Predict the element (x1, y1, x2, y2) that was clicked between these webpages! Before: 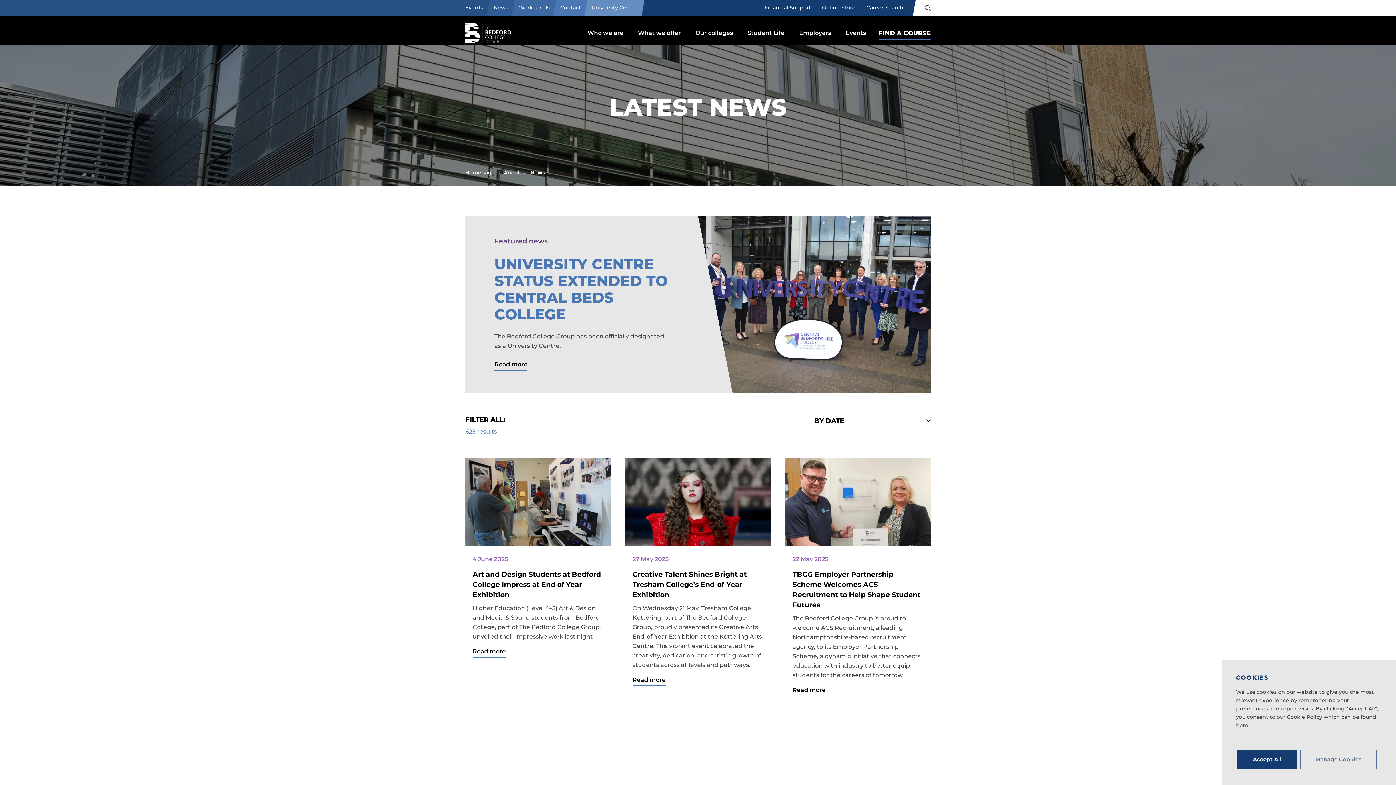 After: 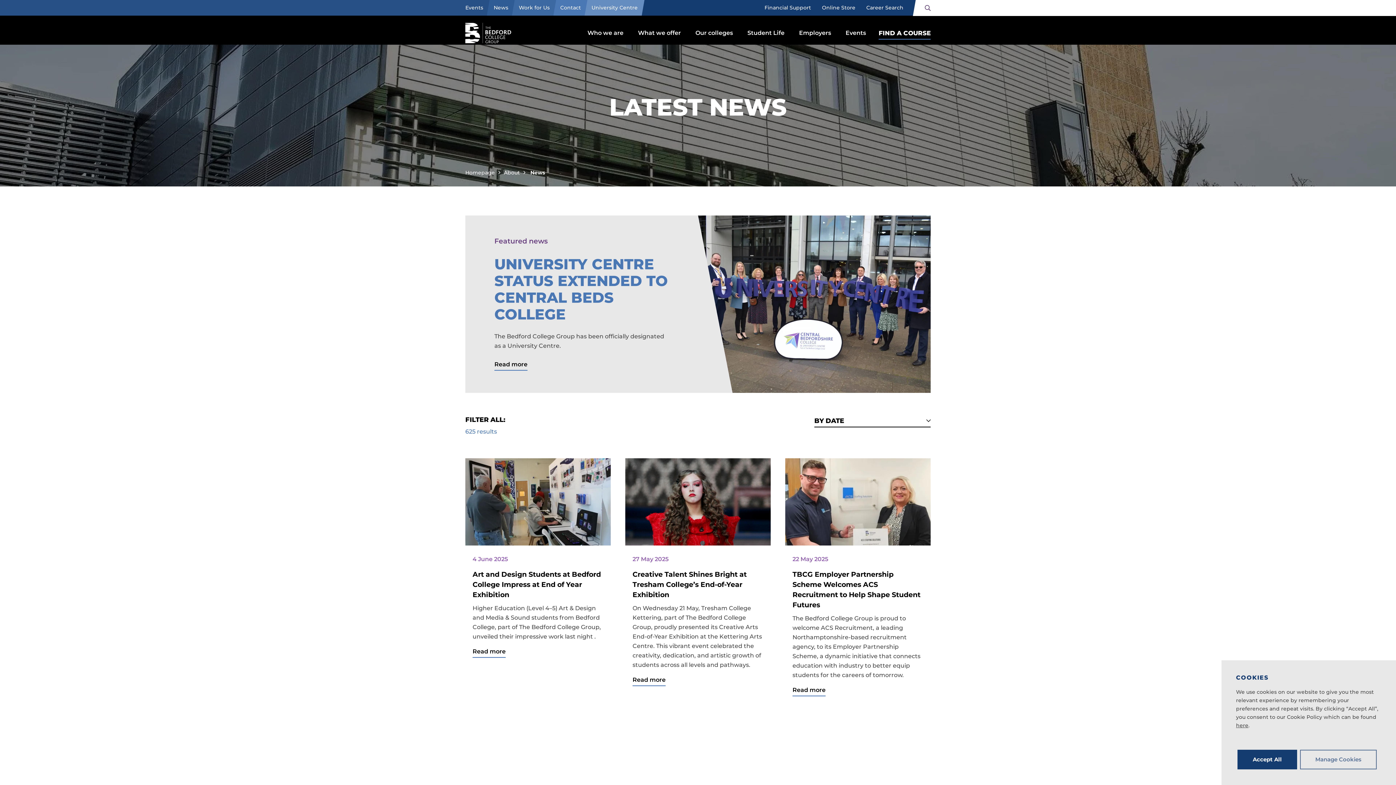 Action: label: News bbox: (488, 0, 513, 14)